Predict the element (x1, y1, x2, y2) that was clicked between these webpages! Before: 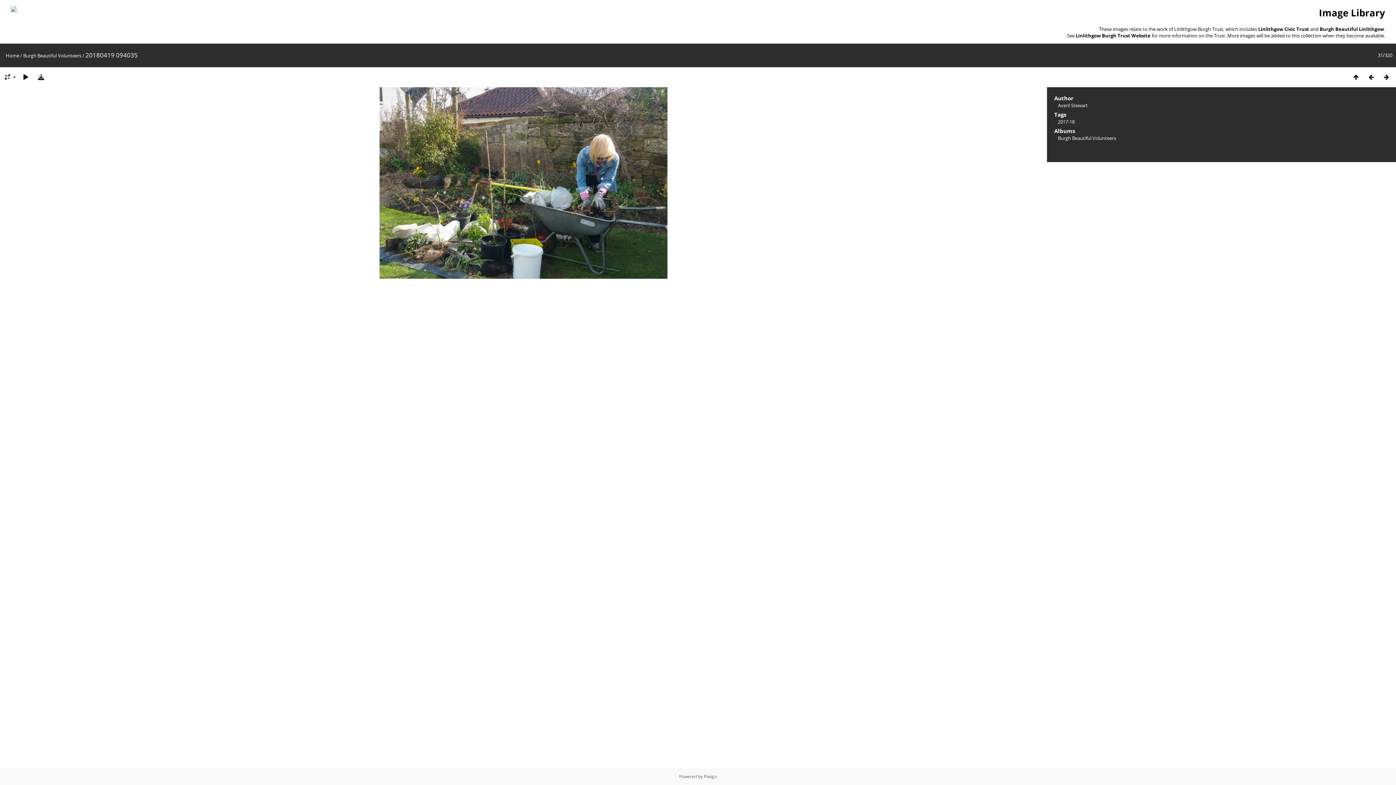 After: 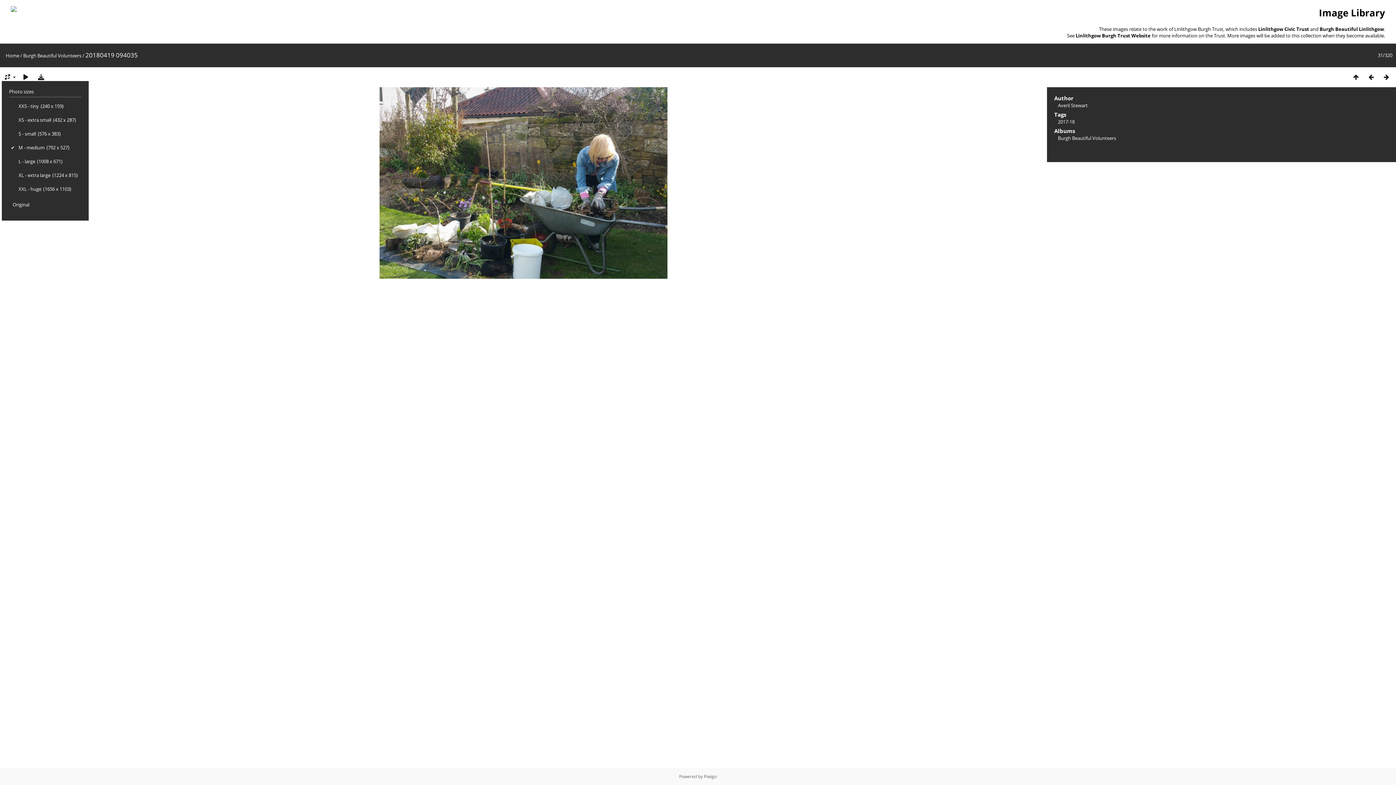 Action: bbox: (1, 72, 17, 81)